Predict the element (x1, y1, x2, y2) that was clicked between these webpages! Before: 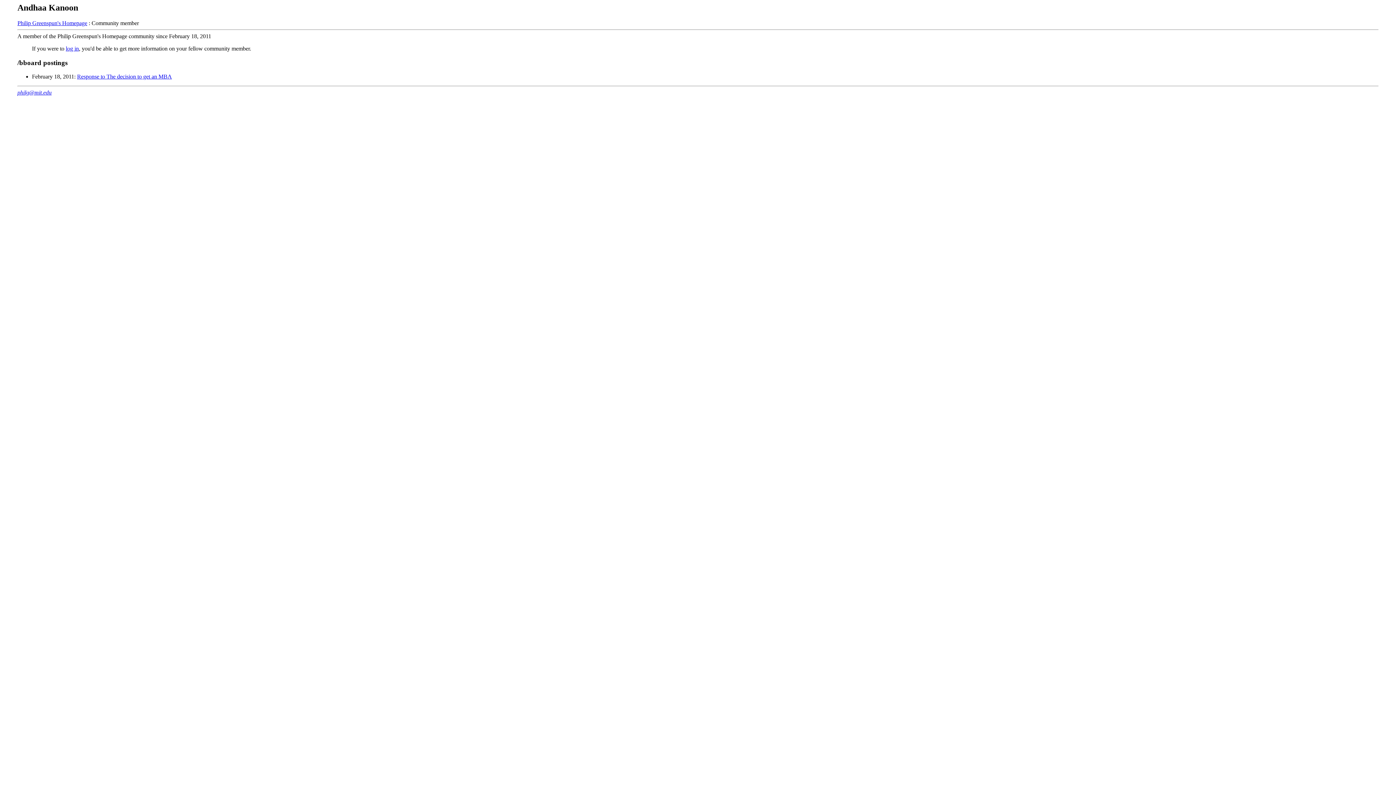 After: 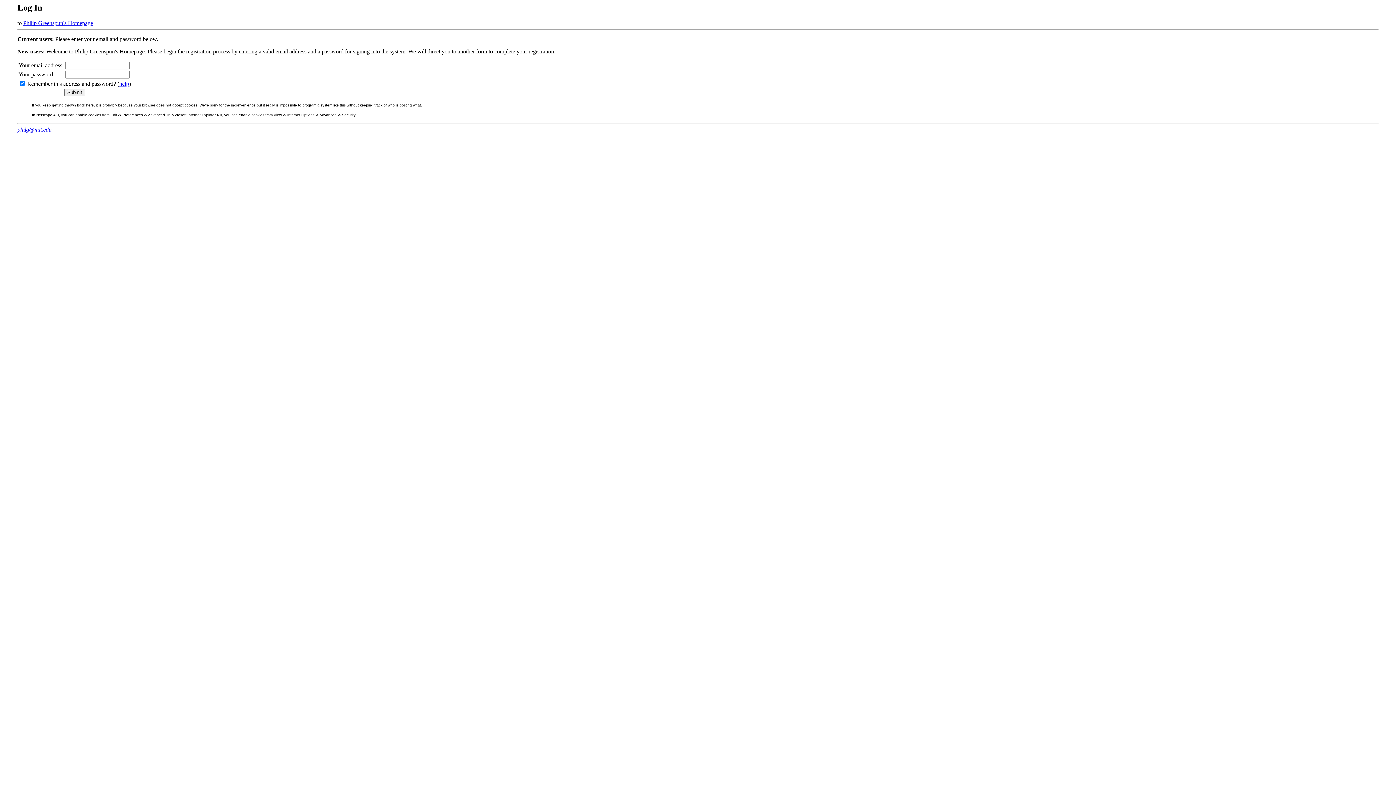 Action: label: log in bbox: (65, 45, 78, 51)